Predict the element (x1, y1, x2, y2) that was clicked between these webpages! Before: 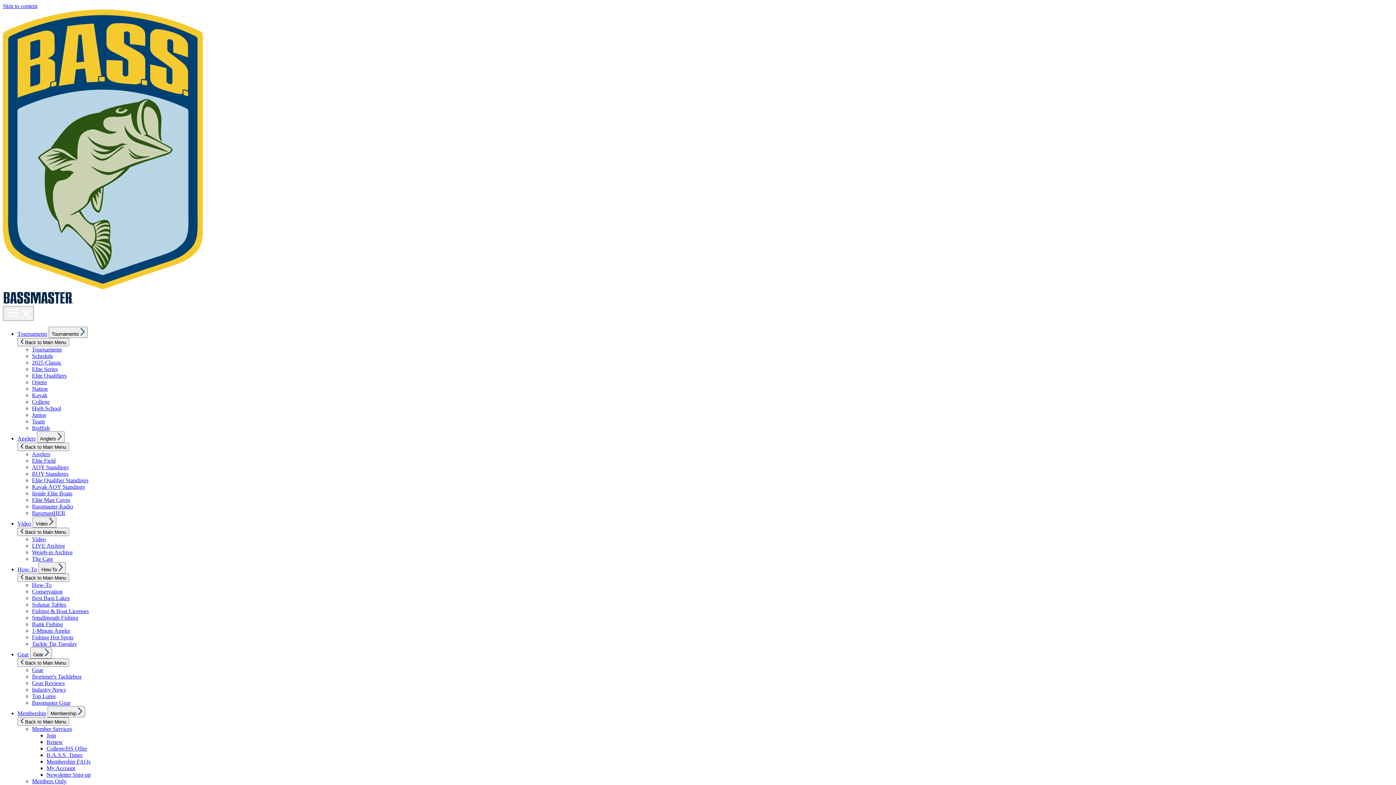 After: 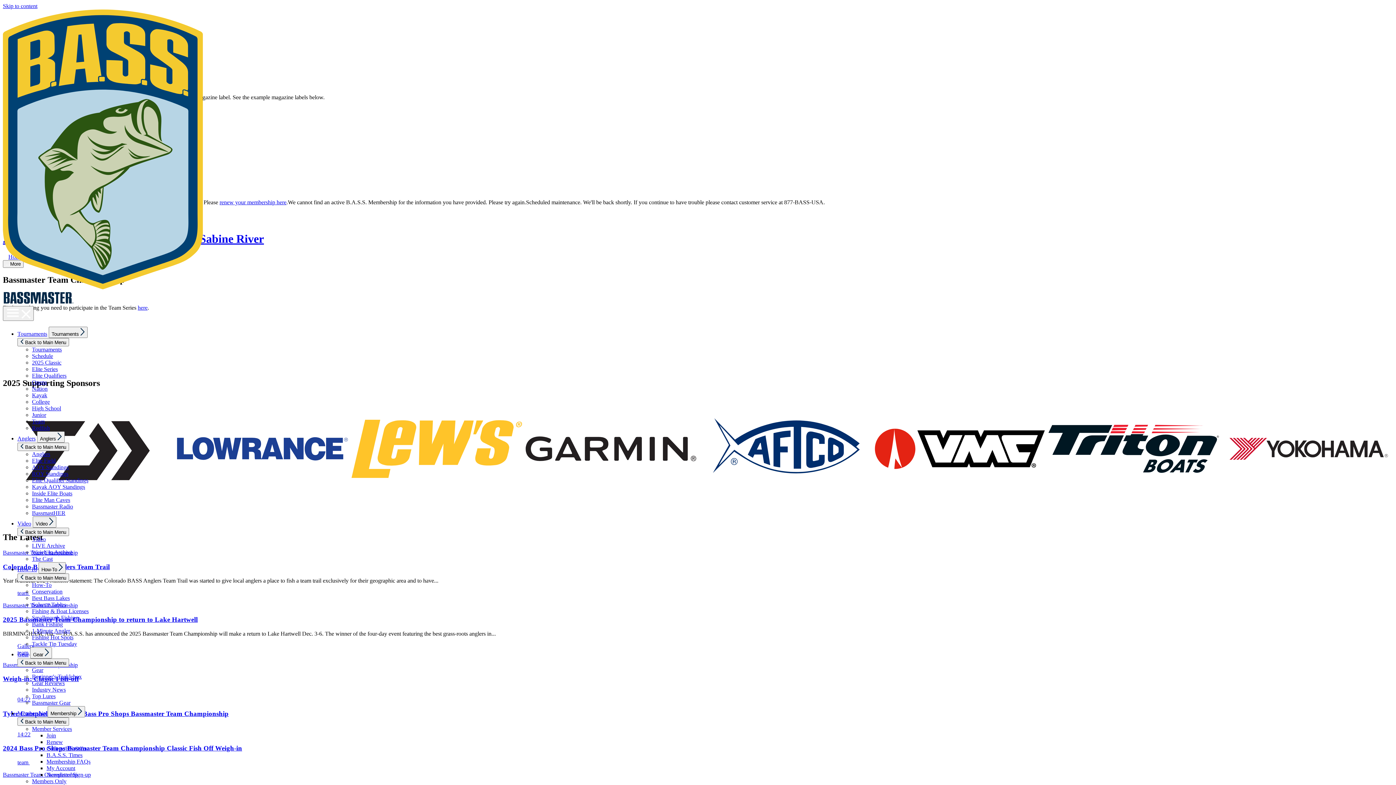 Action: bbox: (32, 418, 44, 424) label: Team